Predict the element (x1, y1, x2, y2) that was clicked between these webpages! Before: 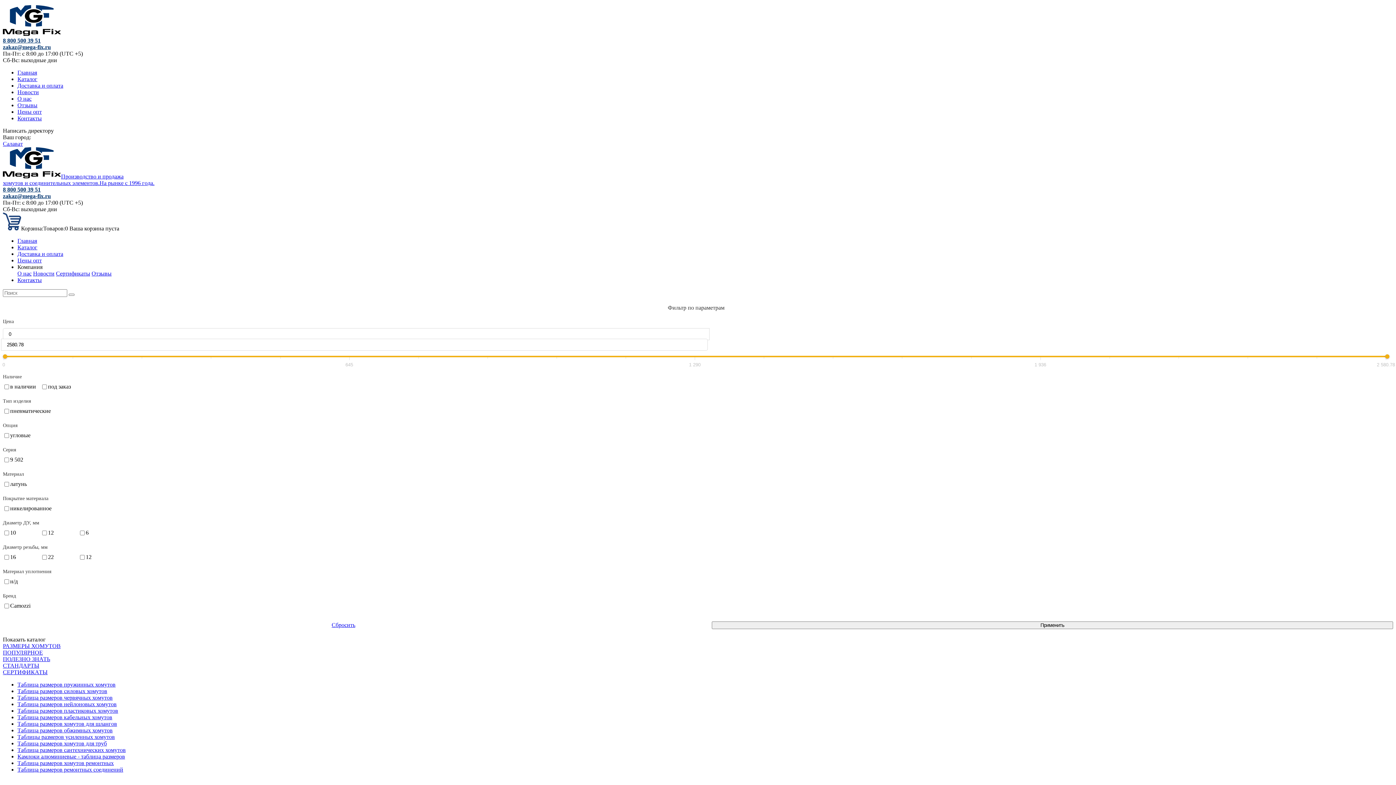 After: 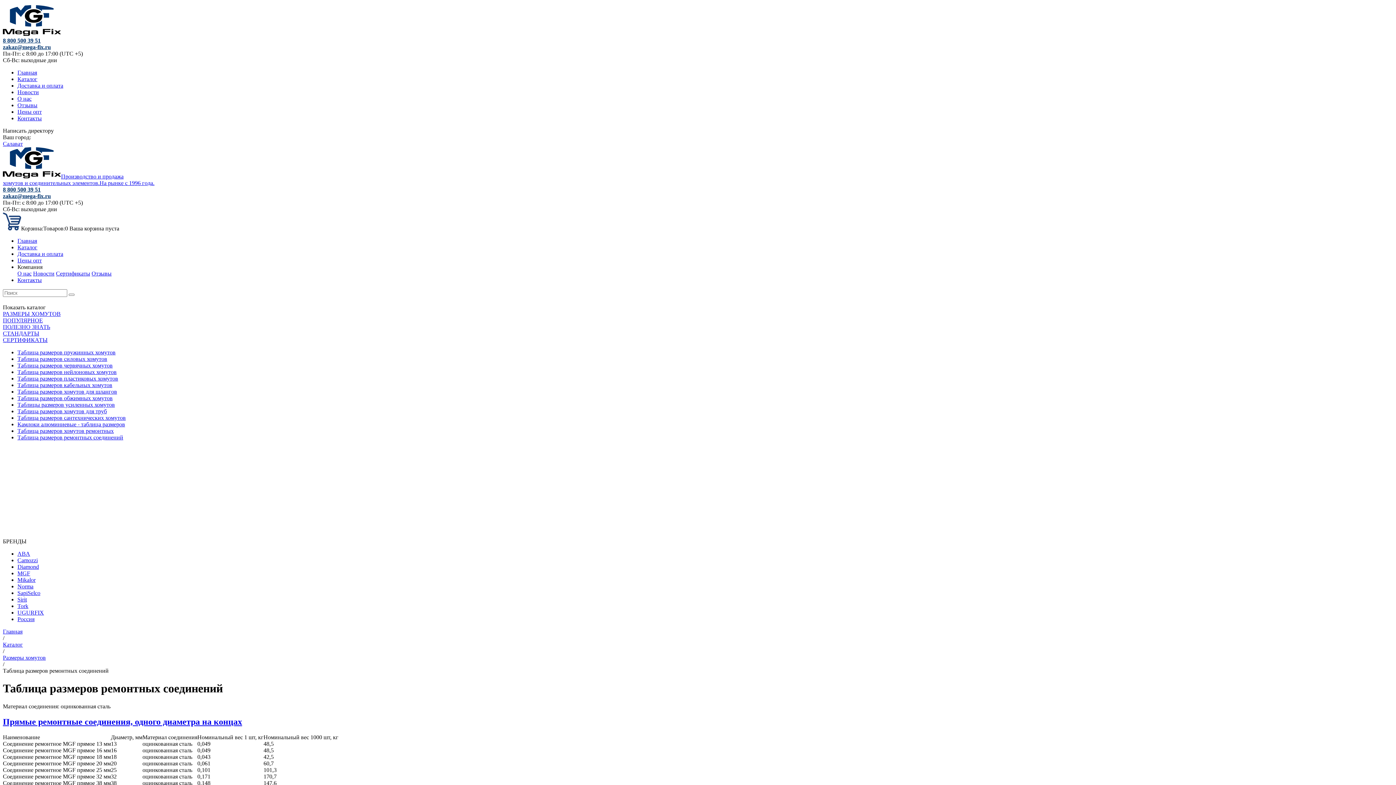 Action: bbox: (17, 766, 123, 773) label: Таблица размеров ремонтных соединений